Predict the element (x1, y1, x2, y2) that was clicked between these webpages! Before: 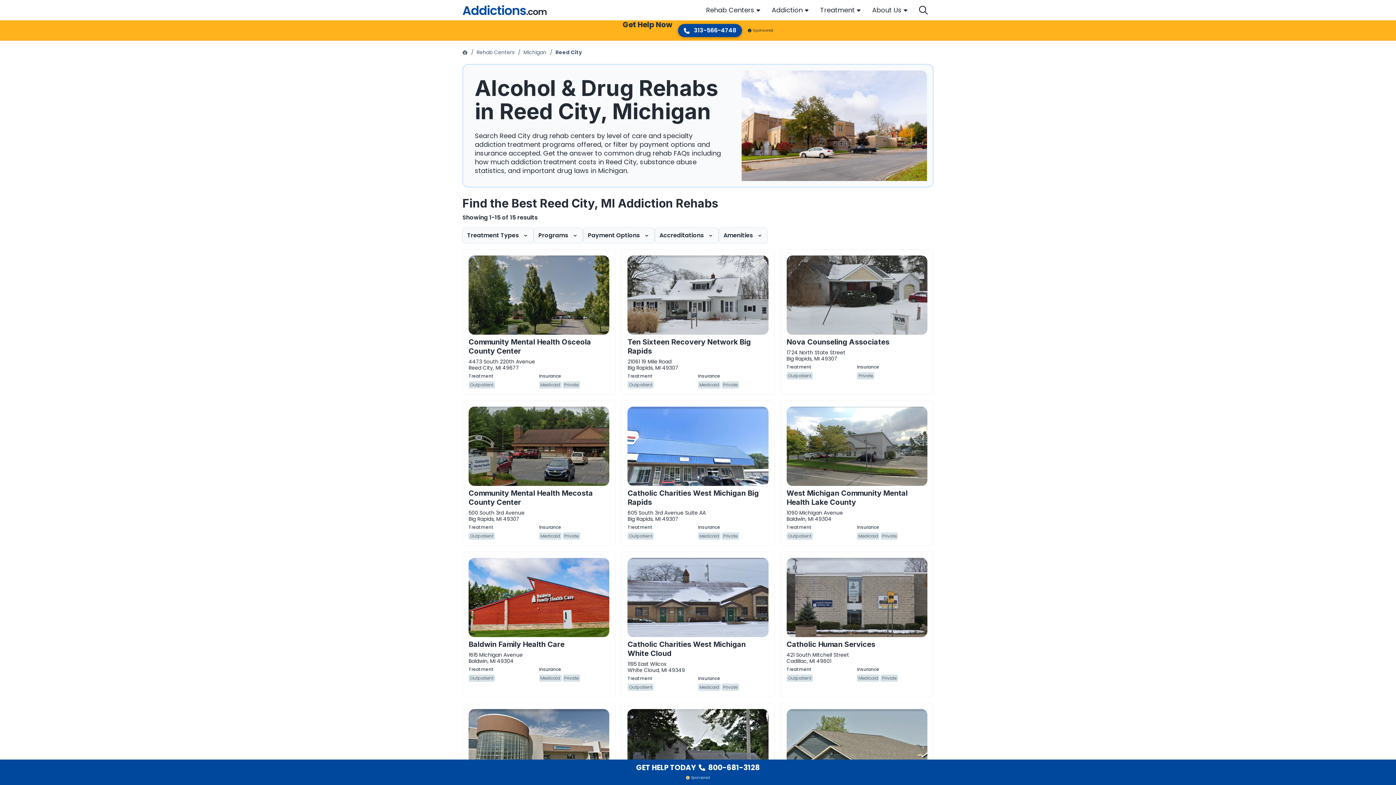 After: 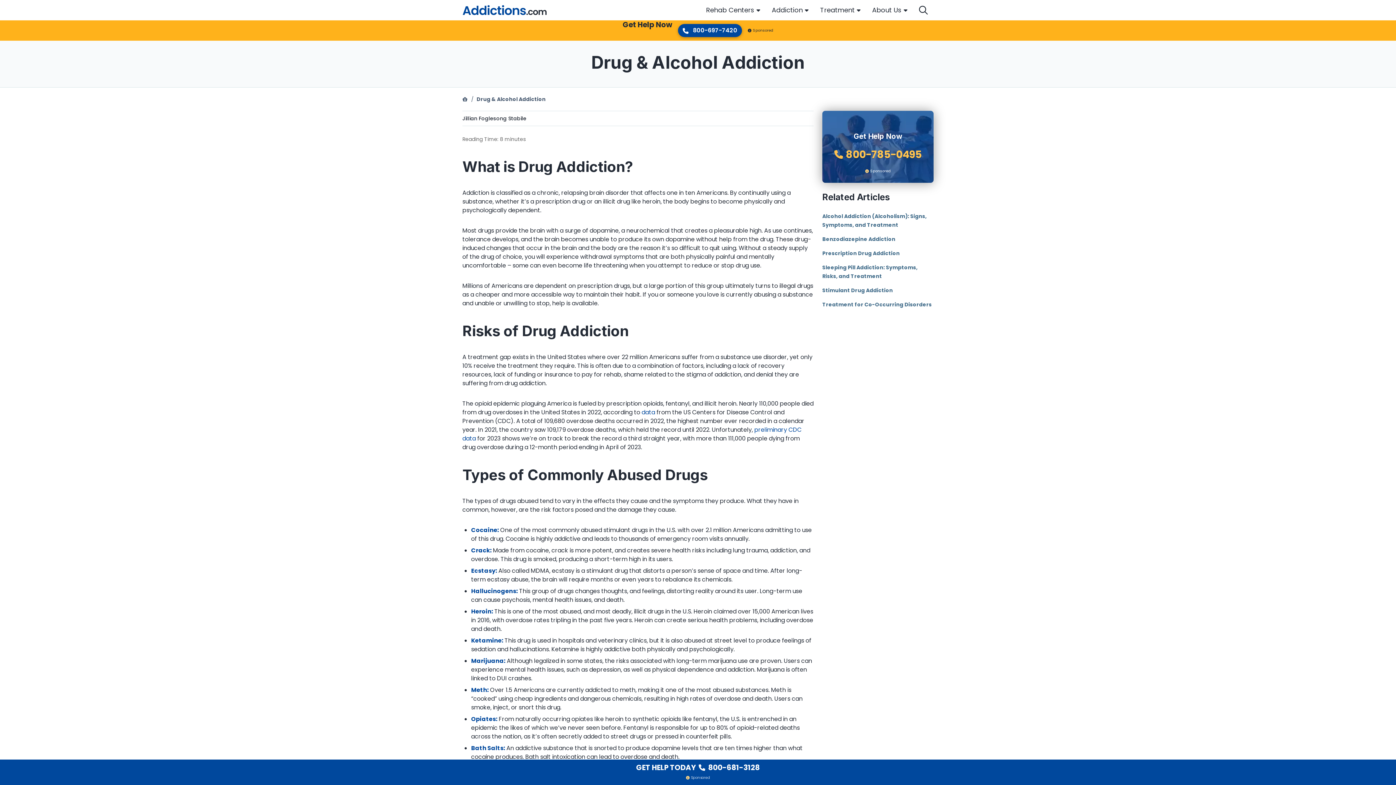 Action: label: Addiction bbox: (766, 0, 814, 20)